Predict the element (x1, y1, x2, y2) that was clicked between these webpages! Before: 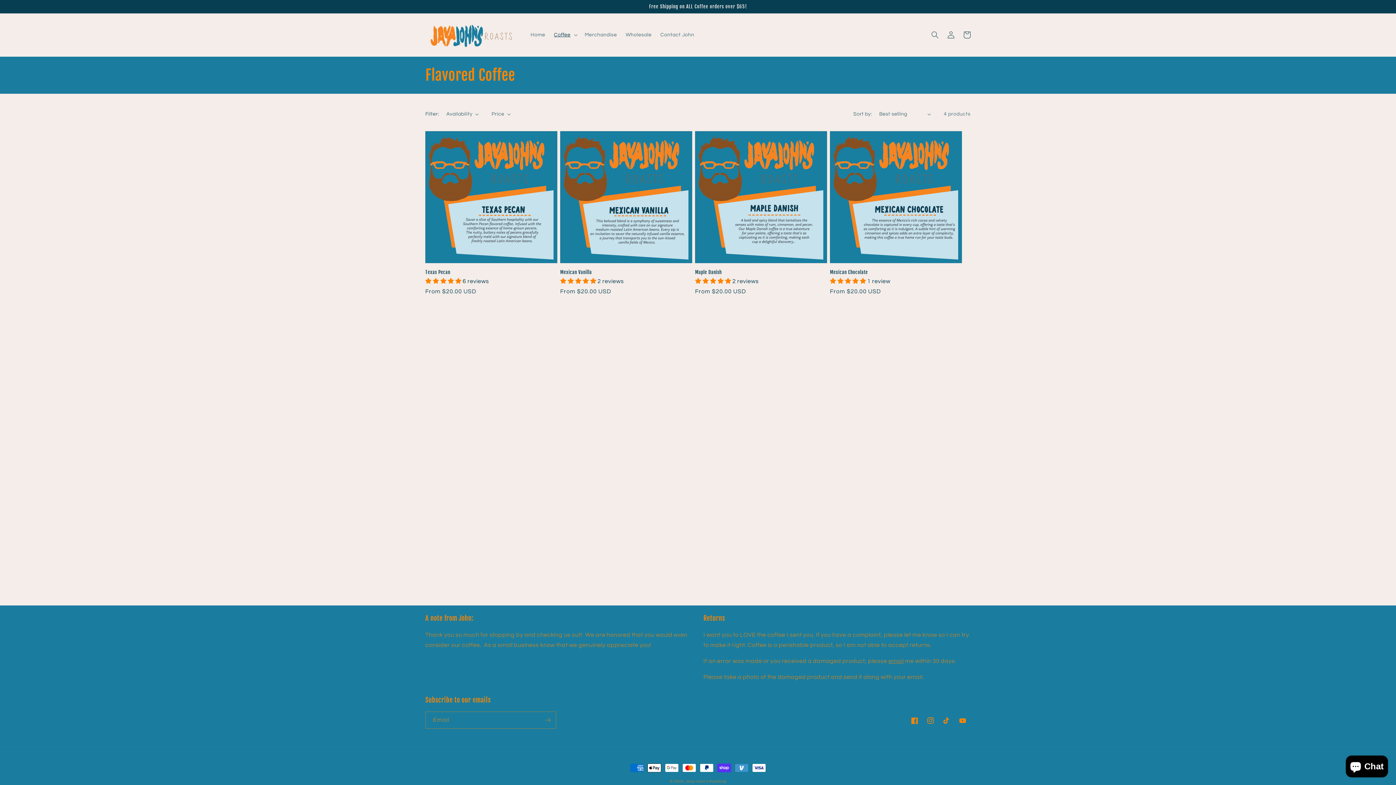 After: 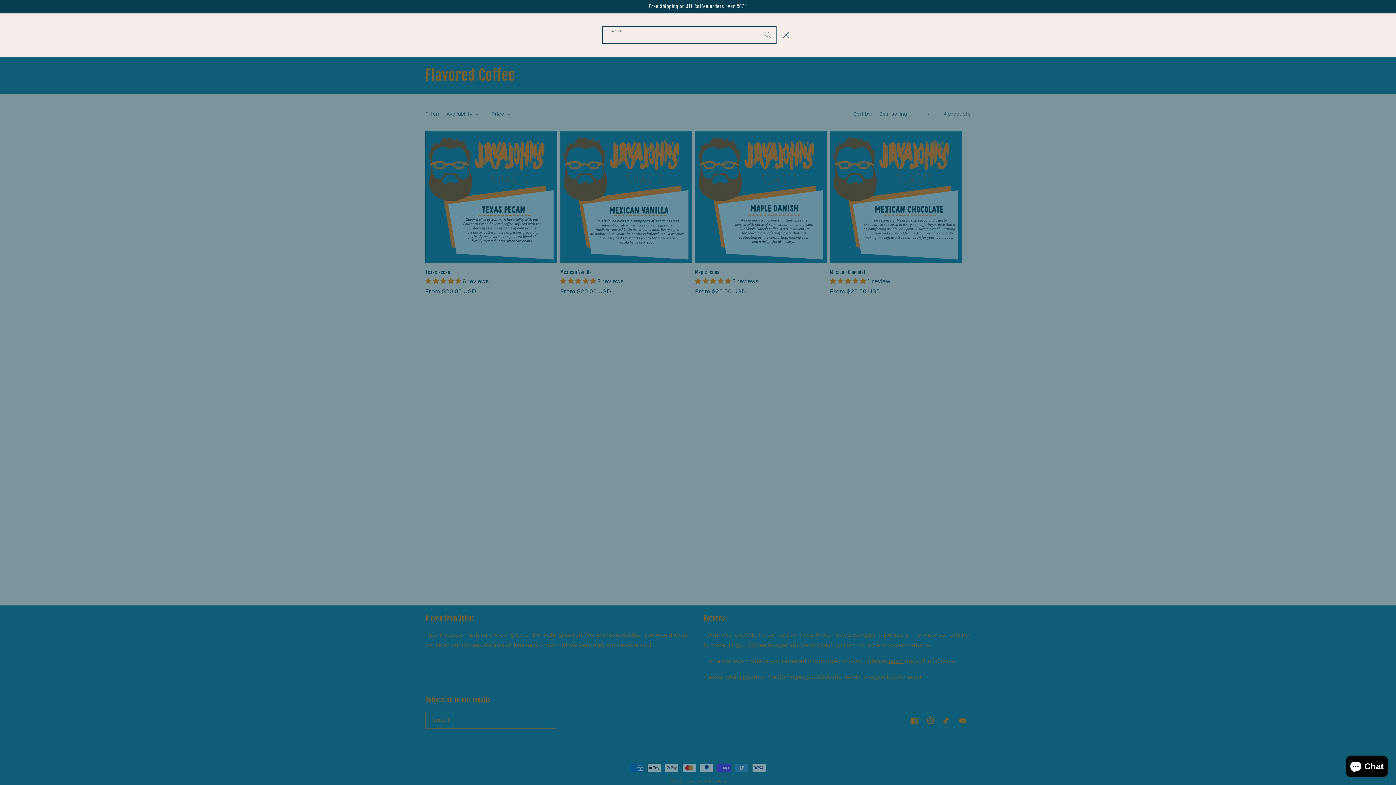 Action: label: Search bbox: (927, 27, 943, 43)